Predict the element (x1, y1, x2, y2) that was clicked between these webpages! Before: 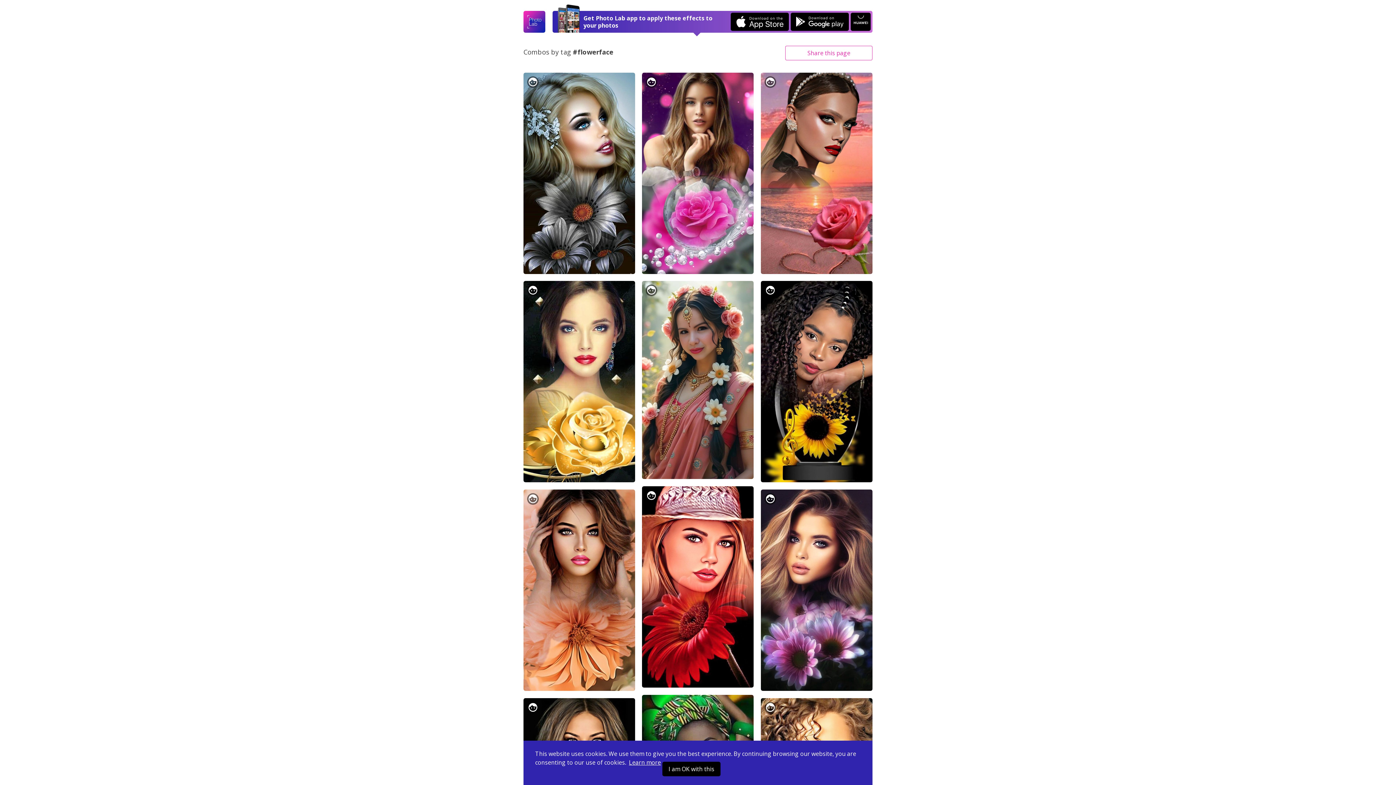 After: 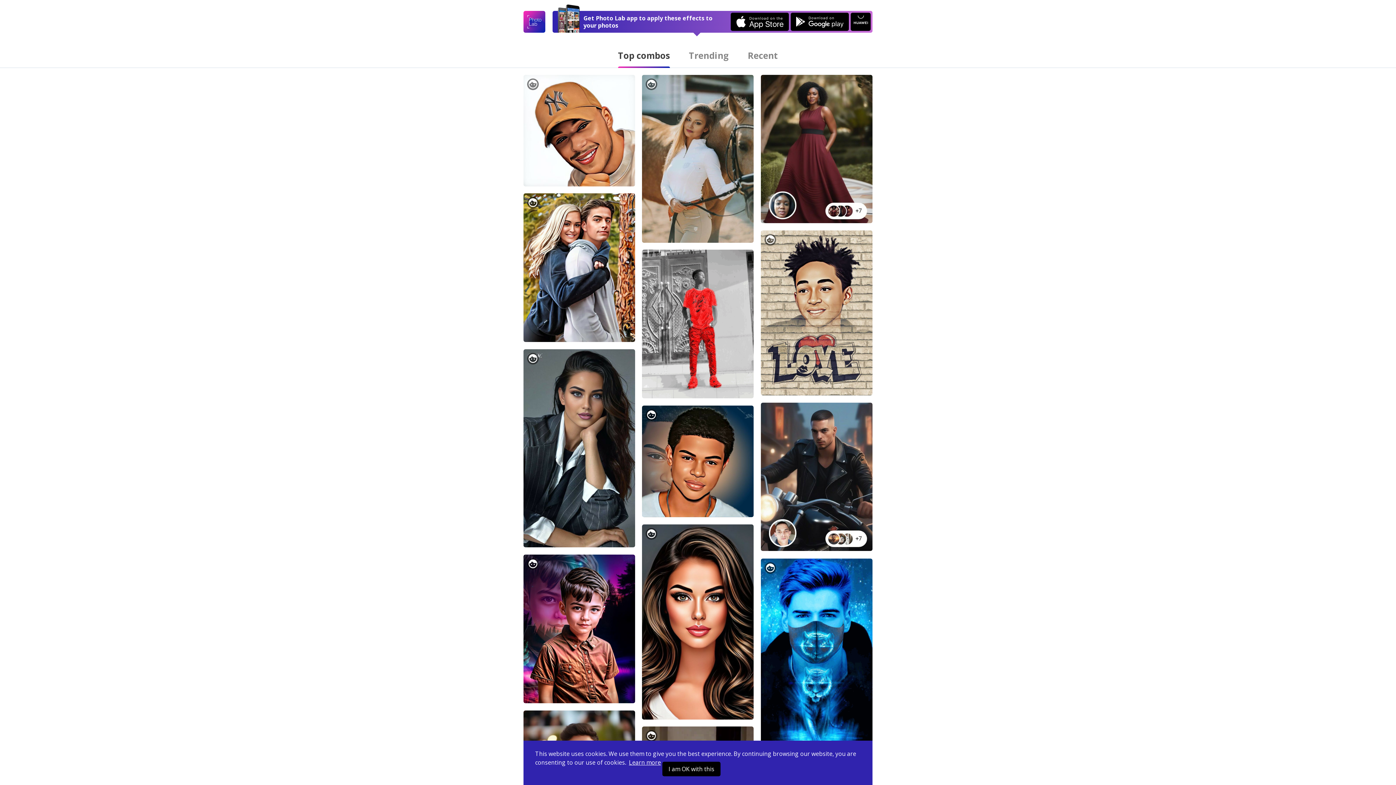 Action: bbox: (523, 10, 545, 32)